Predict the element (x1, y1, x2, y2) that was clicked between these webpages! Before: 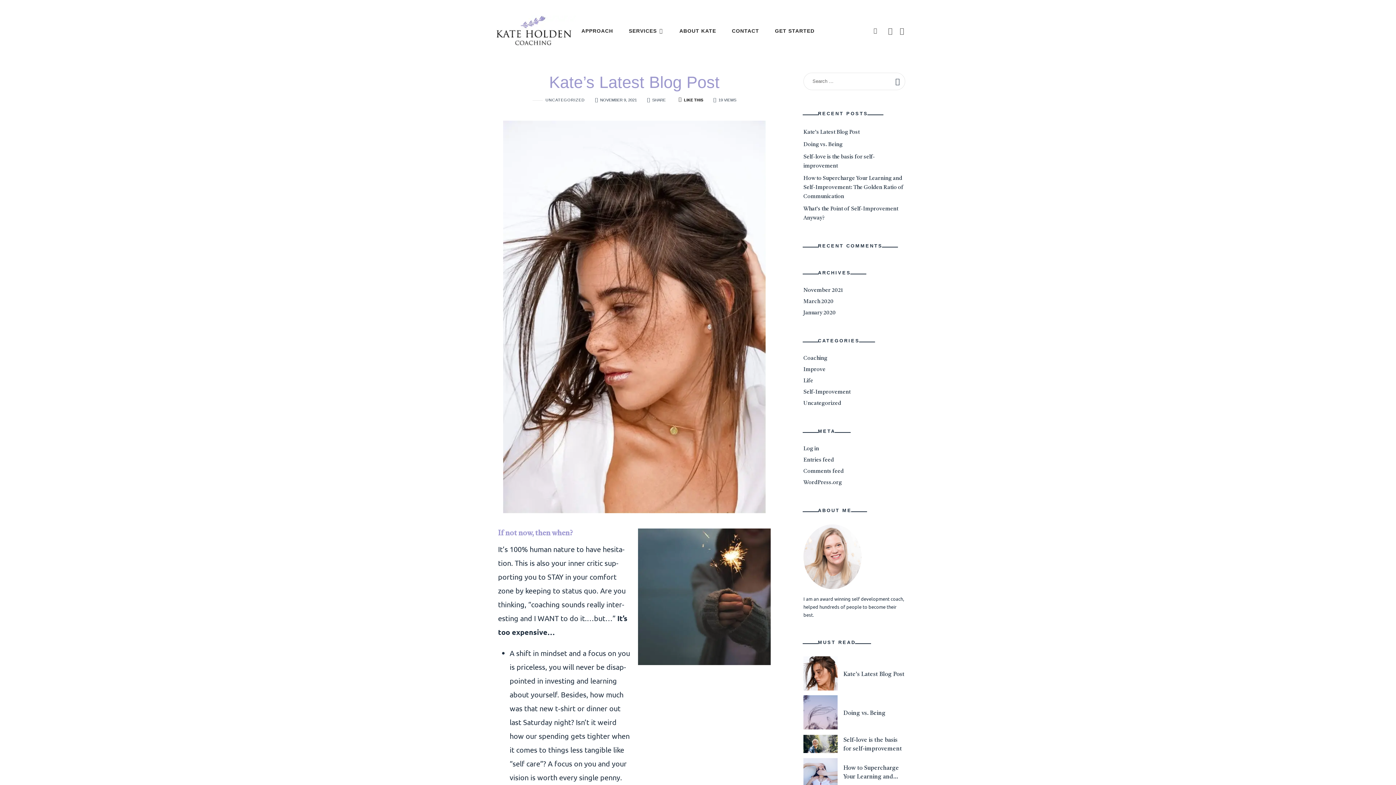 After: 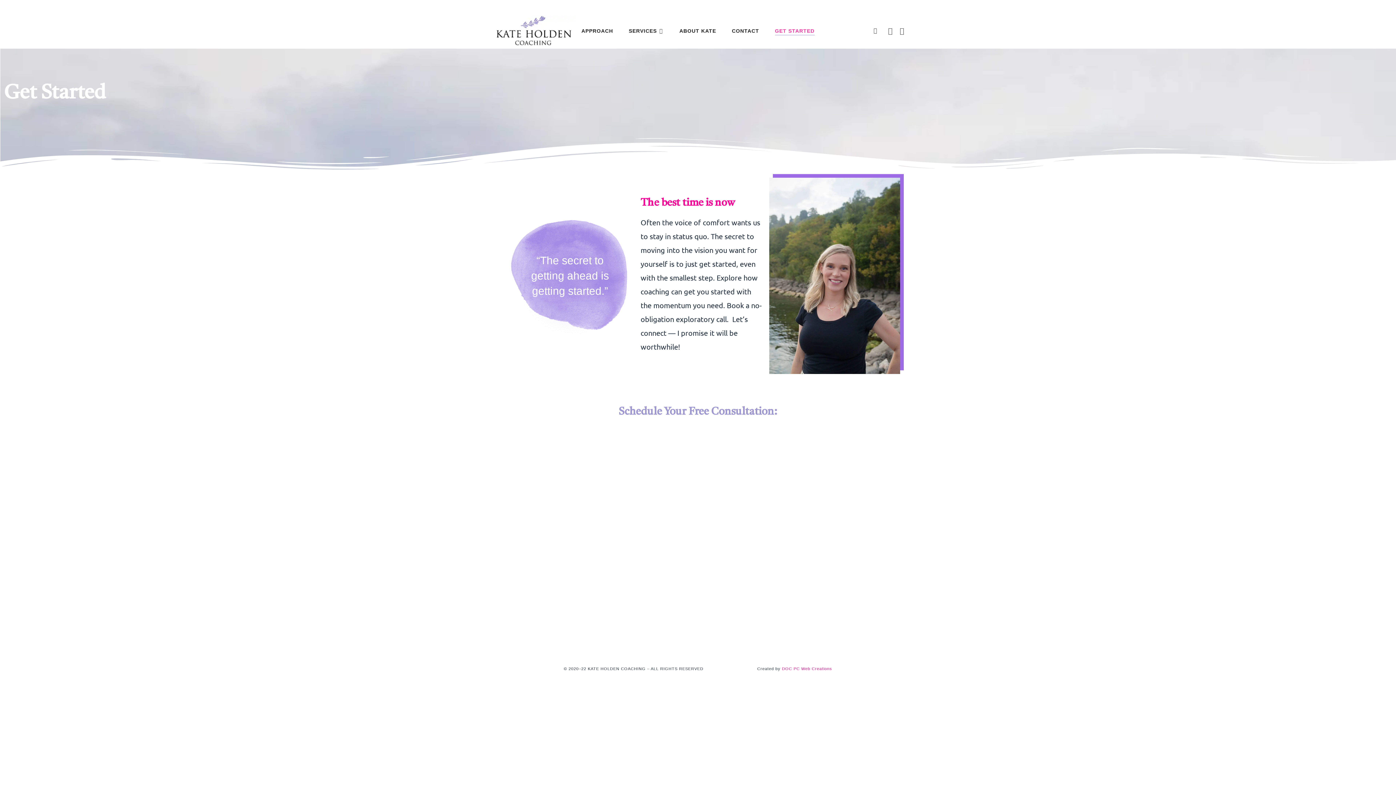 Action: label: GET STARTED bbox: (775, 14, 814, 47)